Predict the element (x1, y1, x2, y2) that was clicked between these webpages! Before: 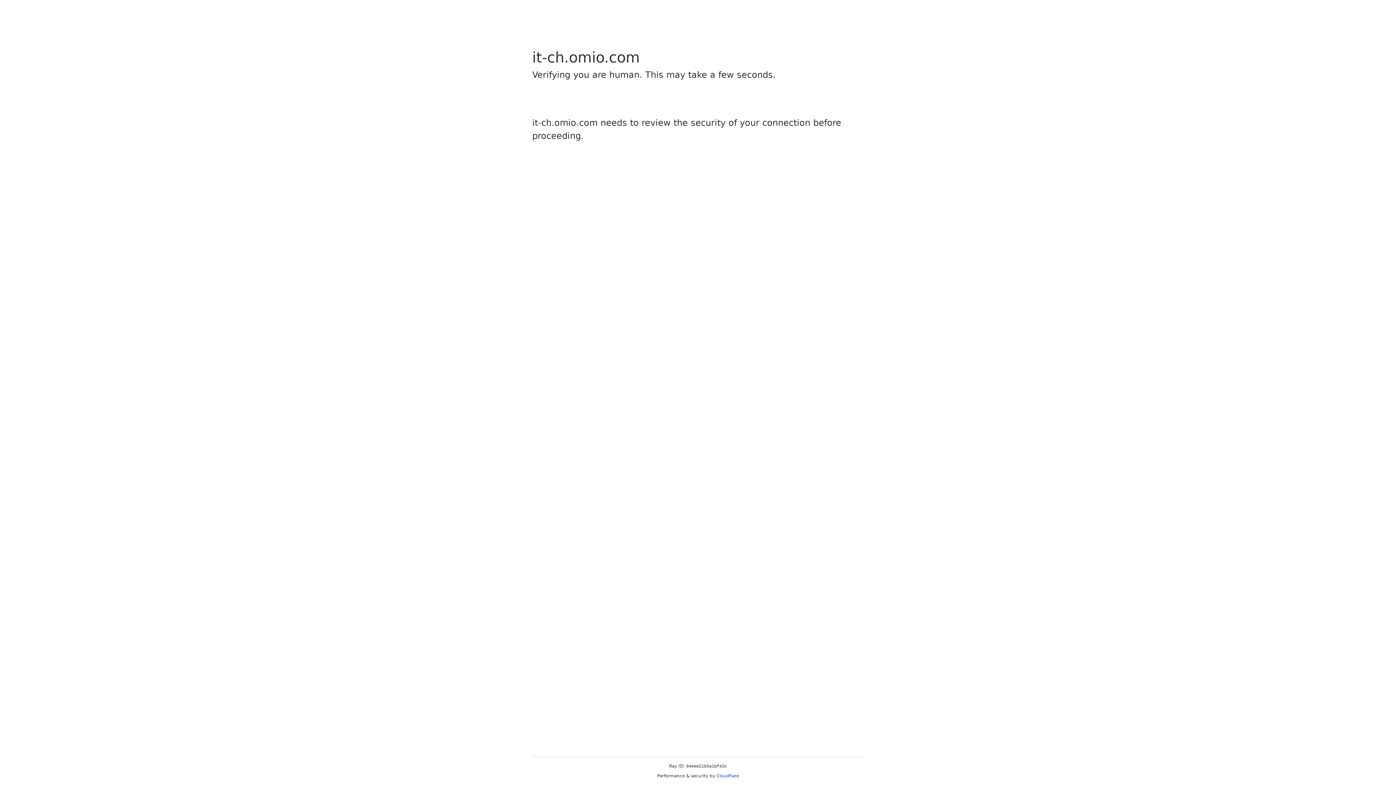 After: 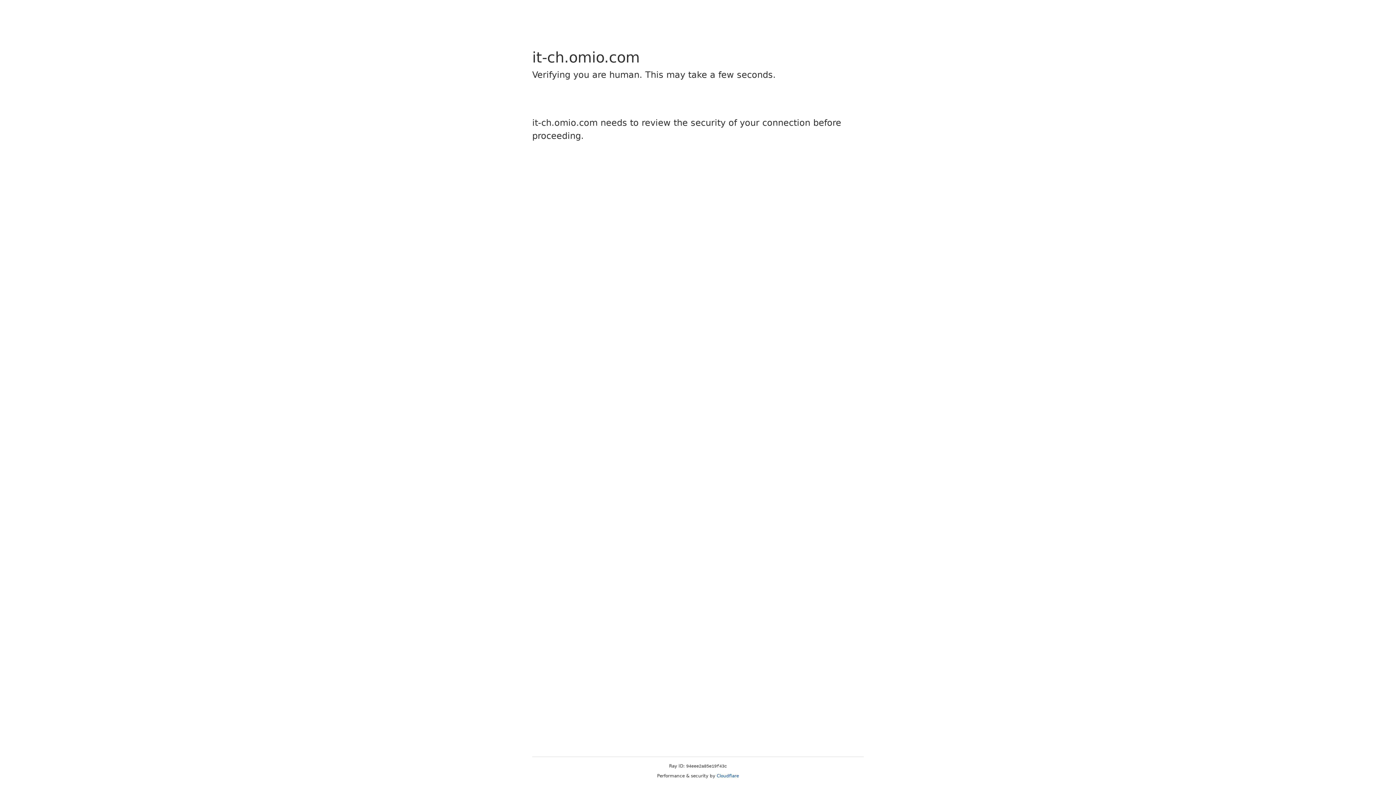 Action: bbox: (716, 773, 739, 778) label: Cloudflare